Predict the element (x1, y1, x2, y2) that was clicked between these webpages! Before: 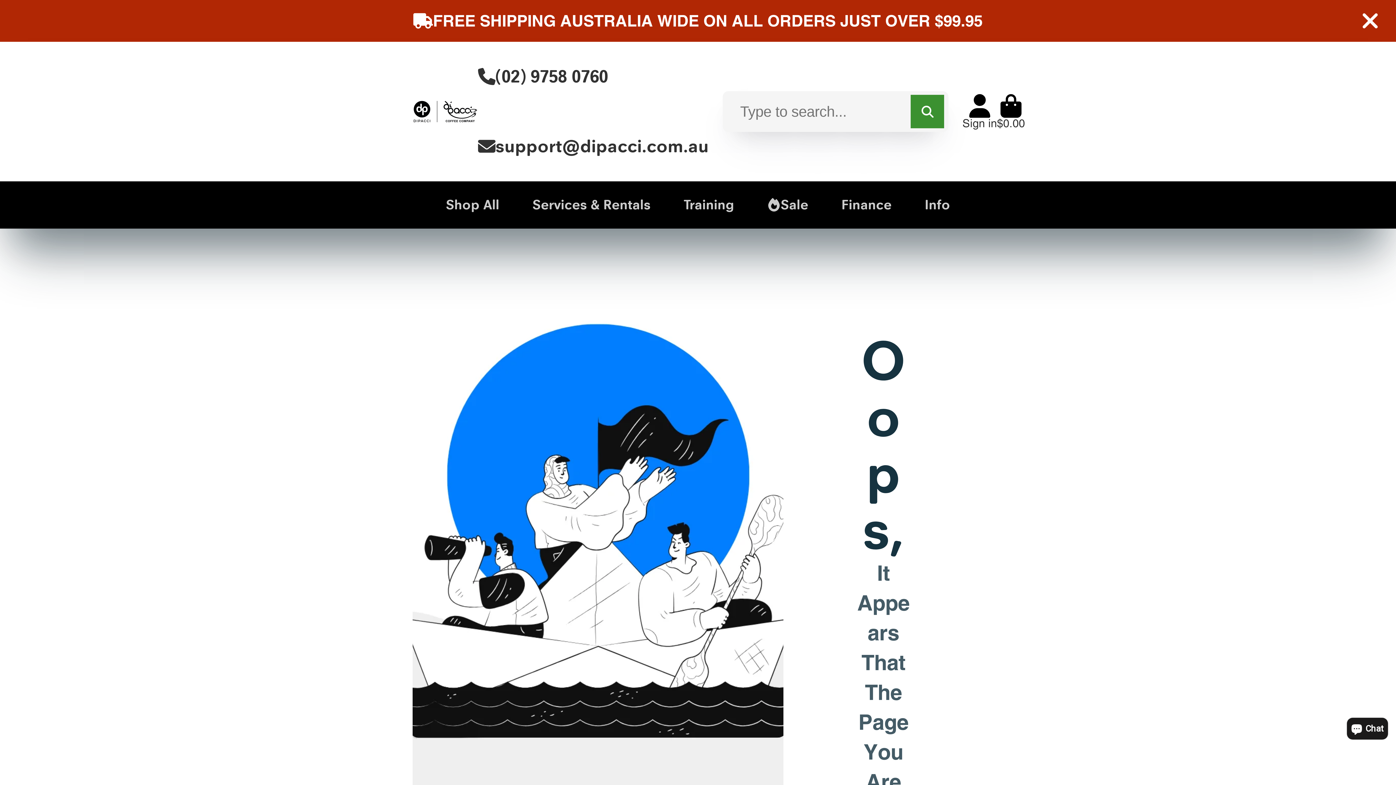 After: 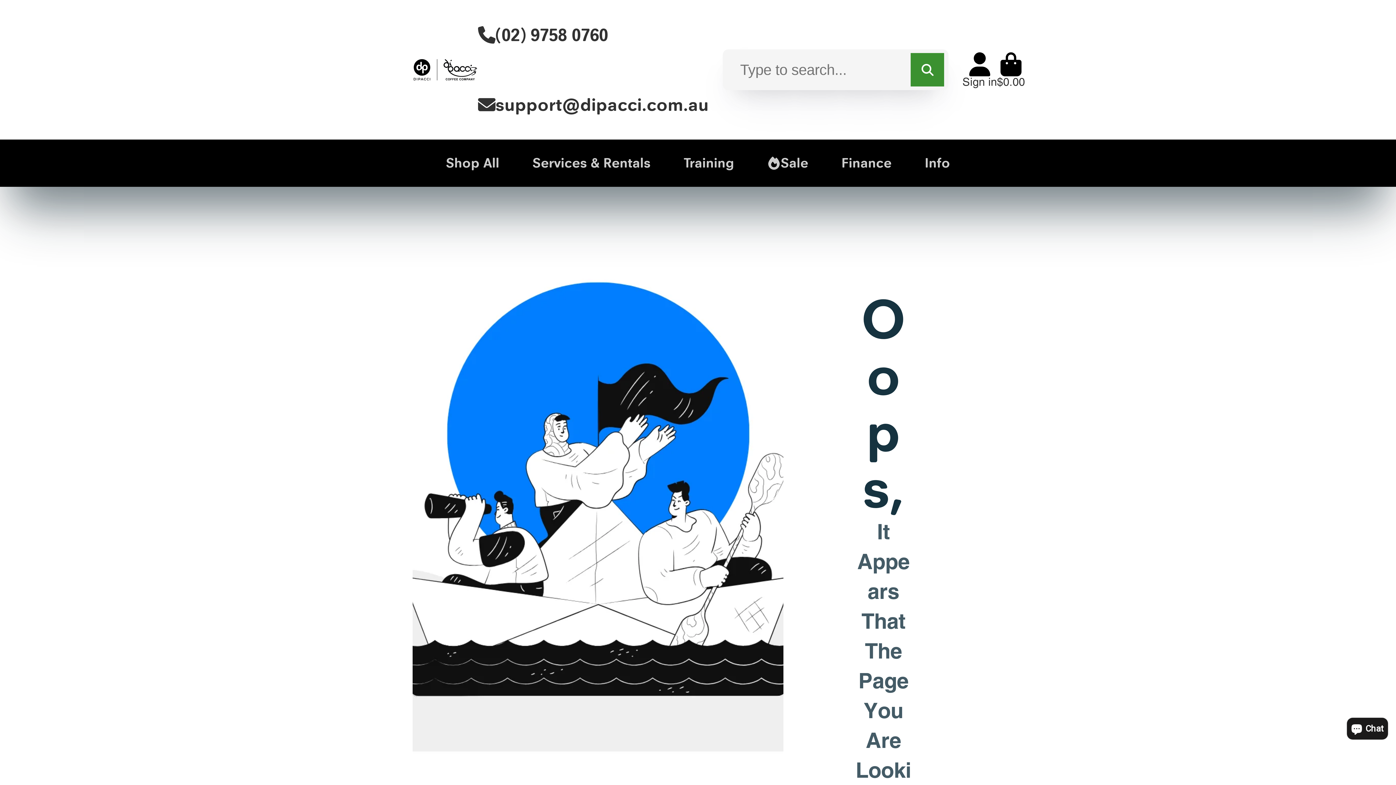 Action: bbox: (1358, 8, 1382, 32)